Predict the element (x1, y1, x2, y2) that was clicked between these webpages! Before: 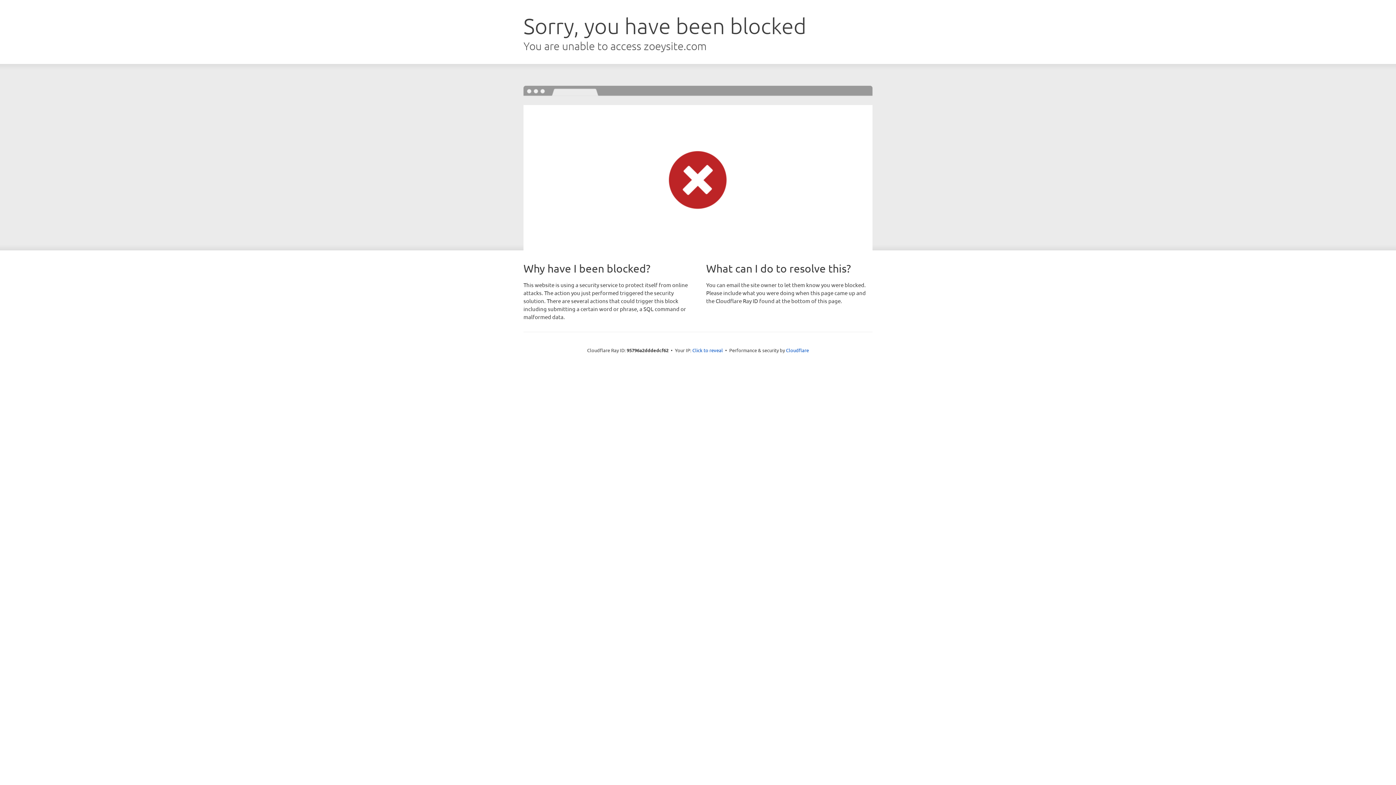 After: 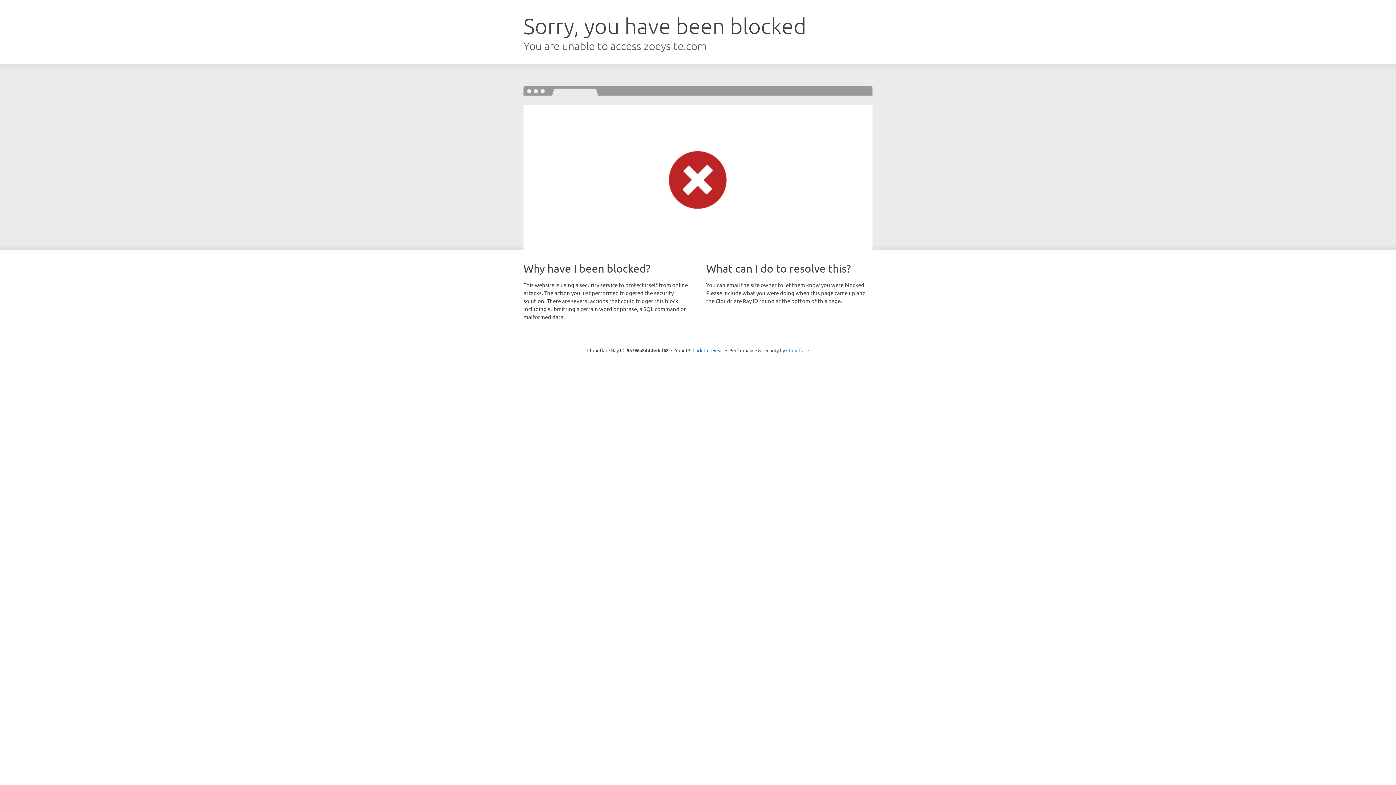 Action: label: Cloudflare bbox: (786, 347, 809, 353)